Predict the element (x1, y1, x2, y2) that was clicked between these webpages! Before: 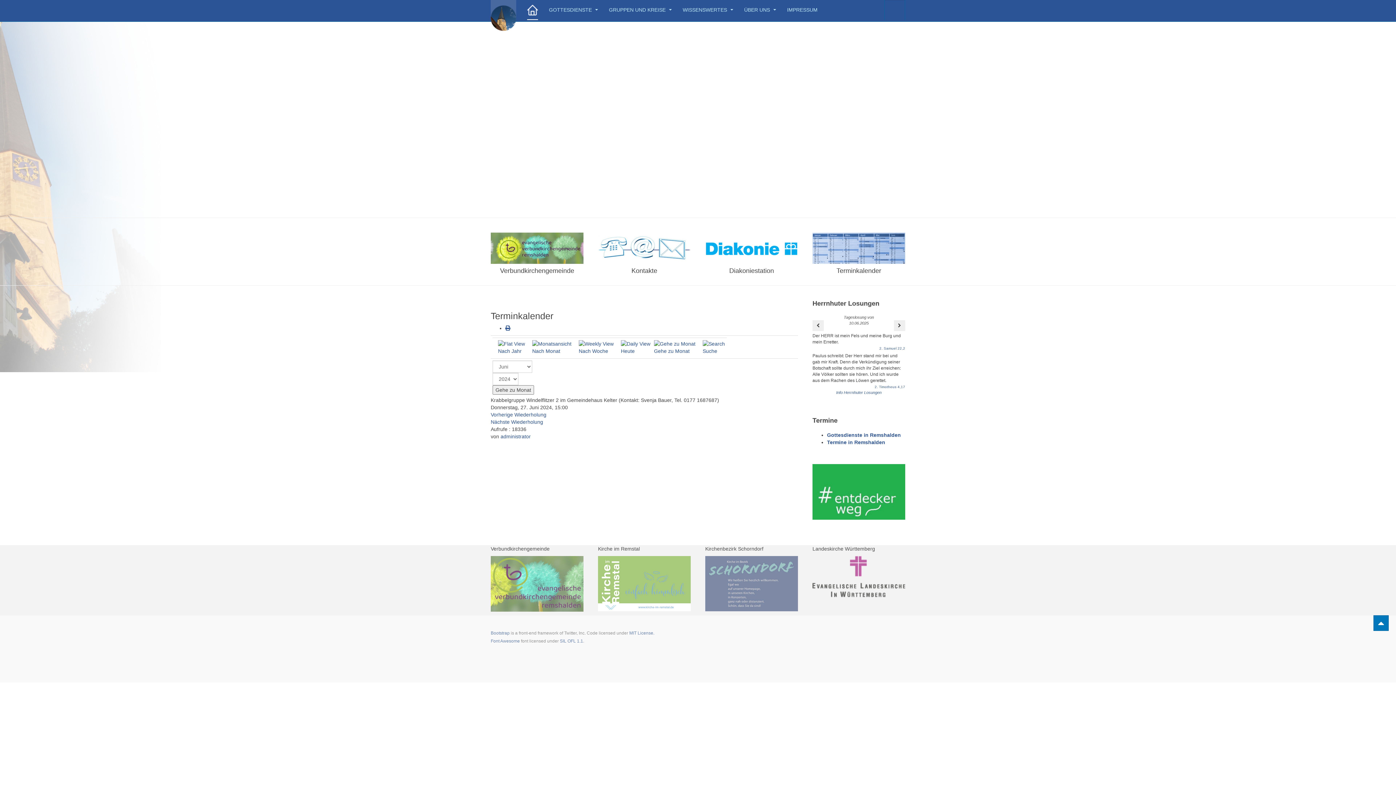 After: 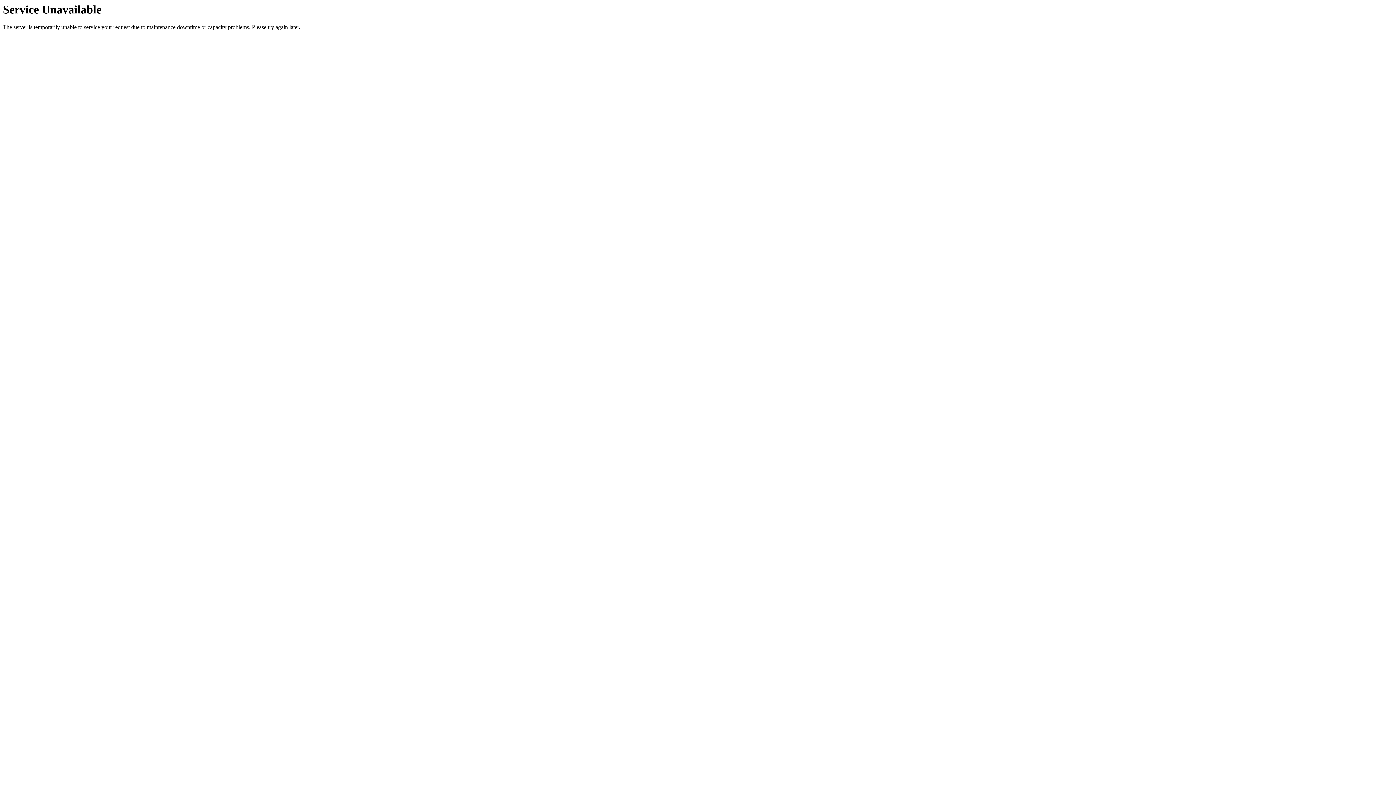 Action: bbox: (598, 244, 690, 250)